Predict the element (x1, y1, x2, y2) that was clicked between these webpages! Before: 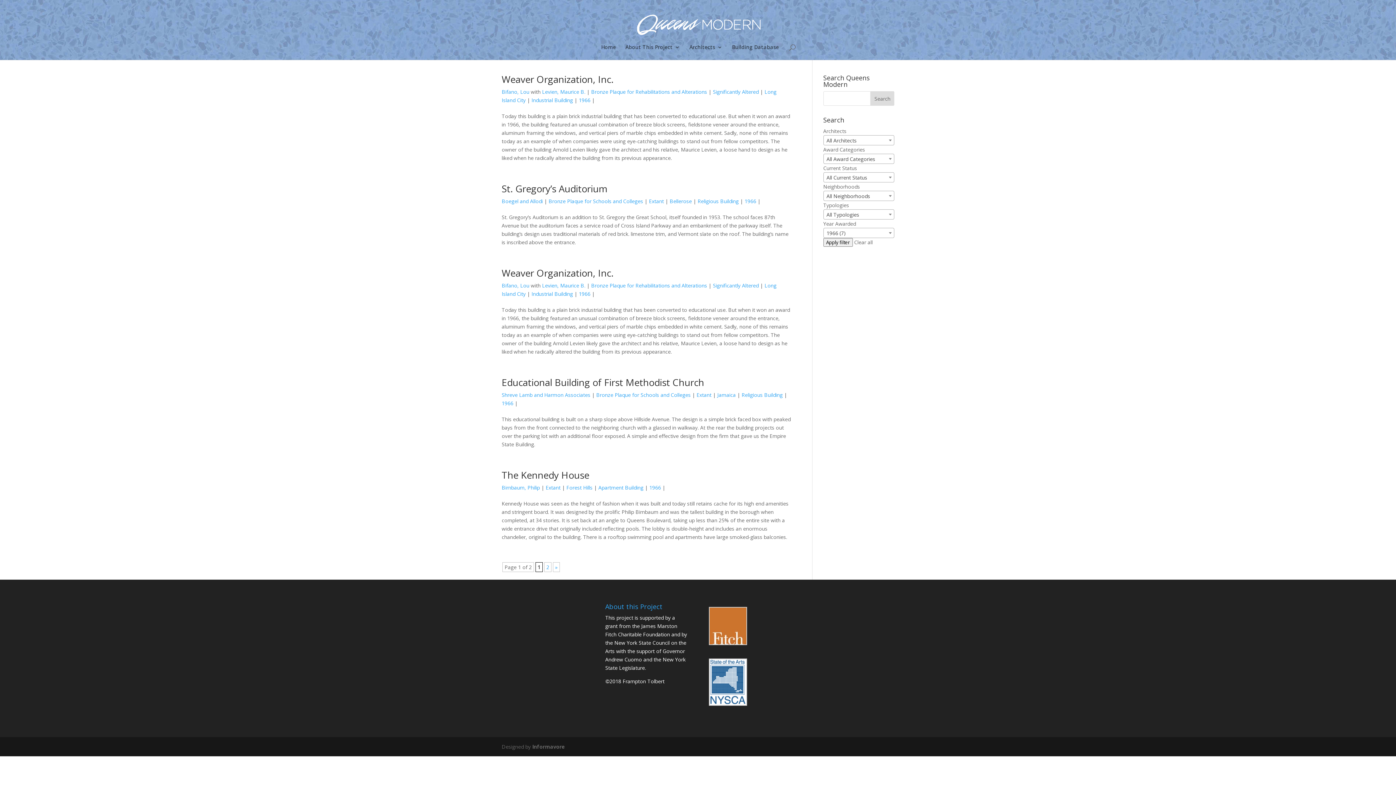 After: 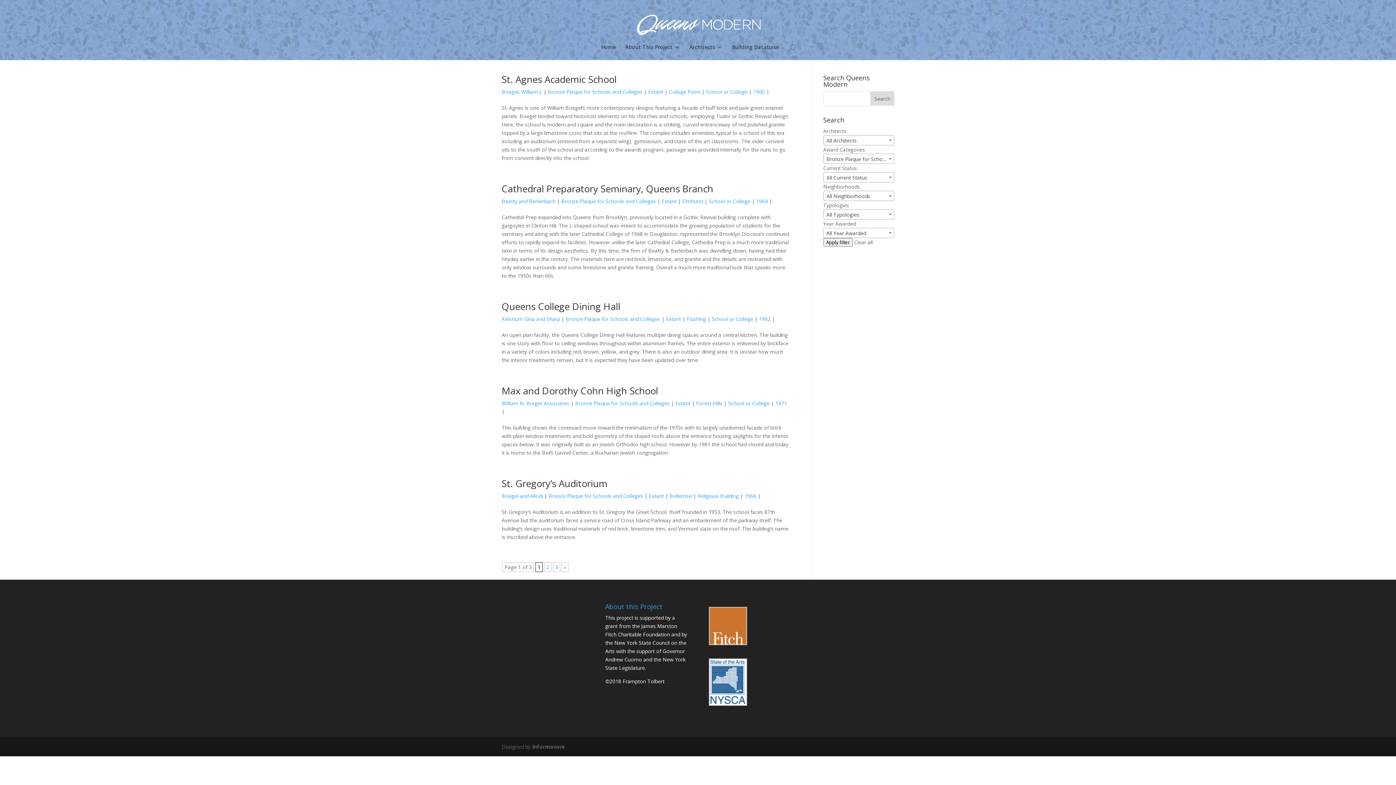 Action: label: Bronze Plaque for Schools and Colleges bbox: (596, 391, 690, 398)